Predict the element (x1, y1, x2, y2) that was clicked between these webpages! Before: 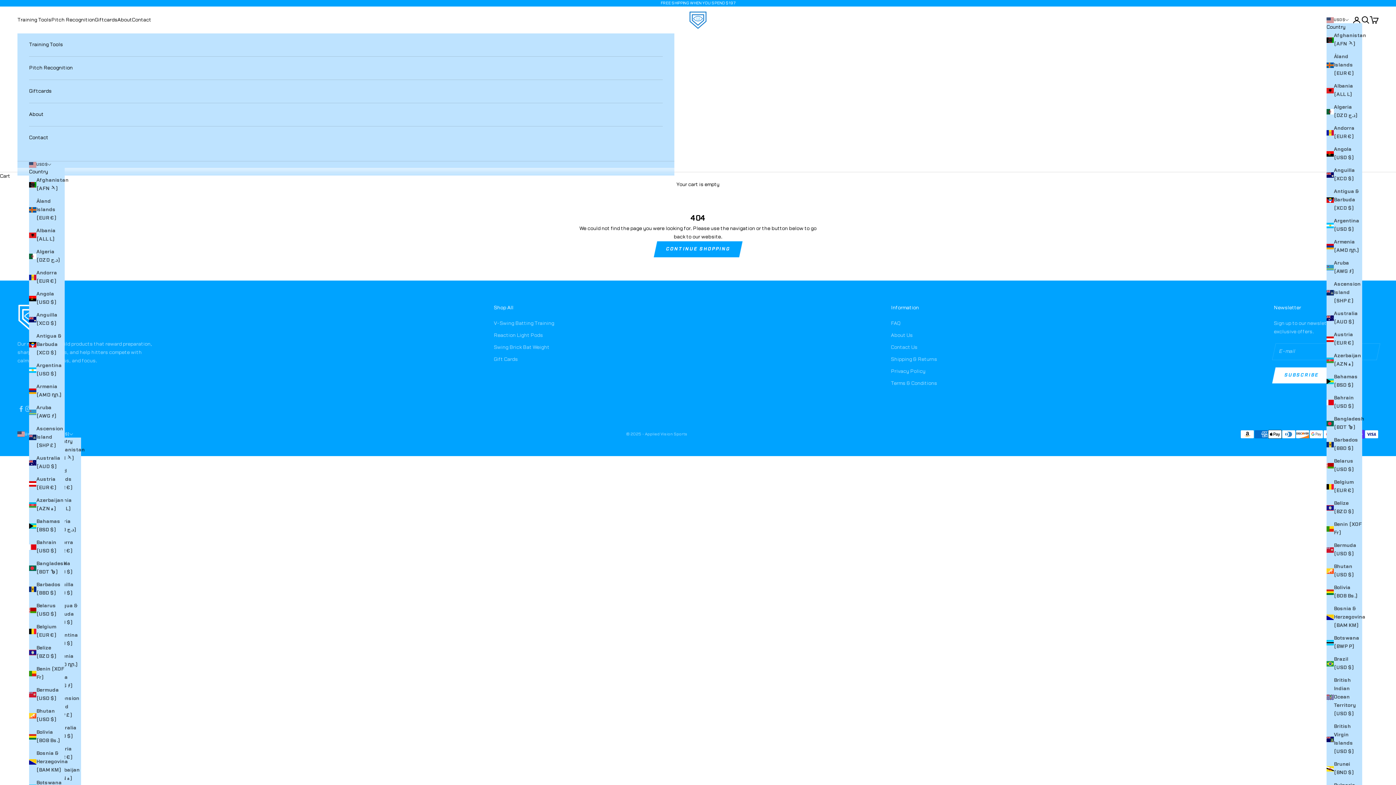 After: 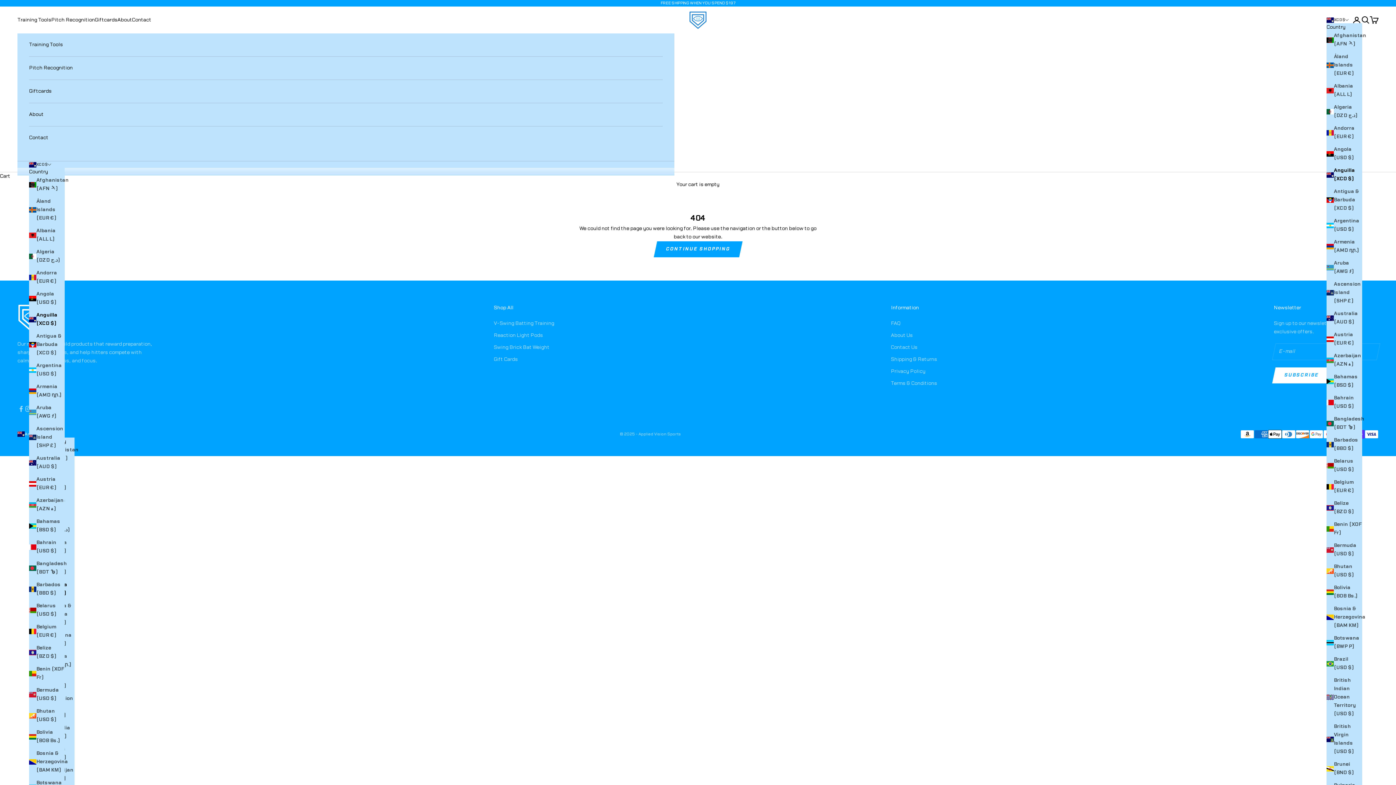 Action: label: Anguilla (XCD $) bbox: (29, 311, 64, 328)